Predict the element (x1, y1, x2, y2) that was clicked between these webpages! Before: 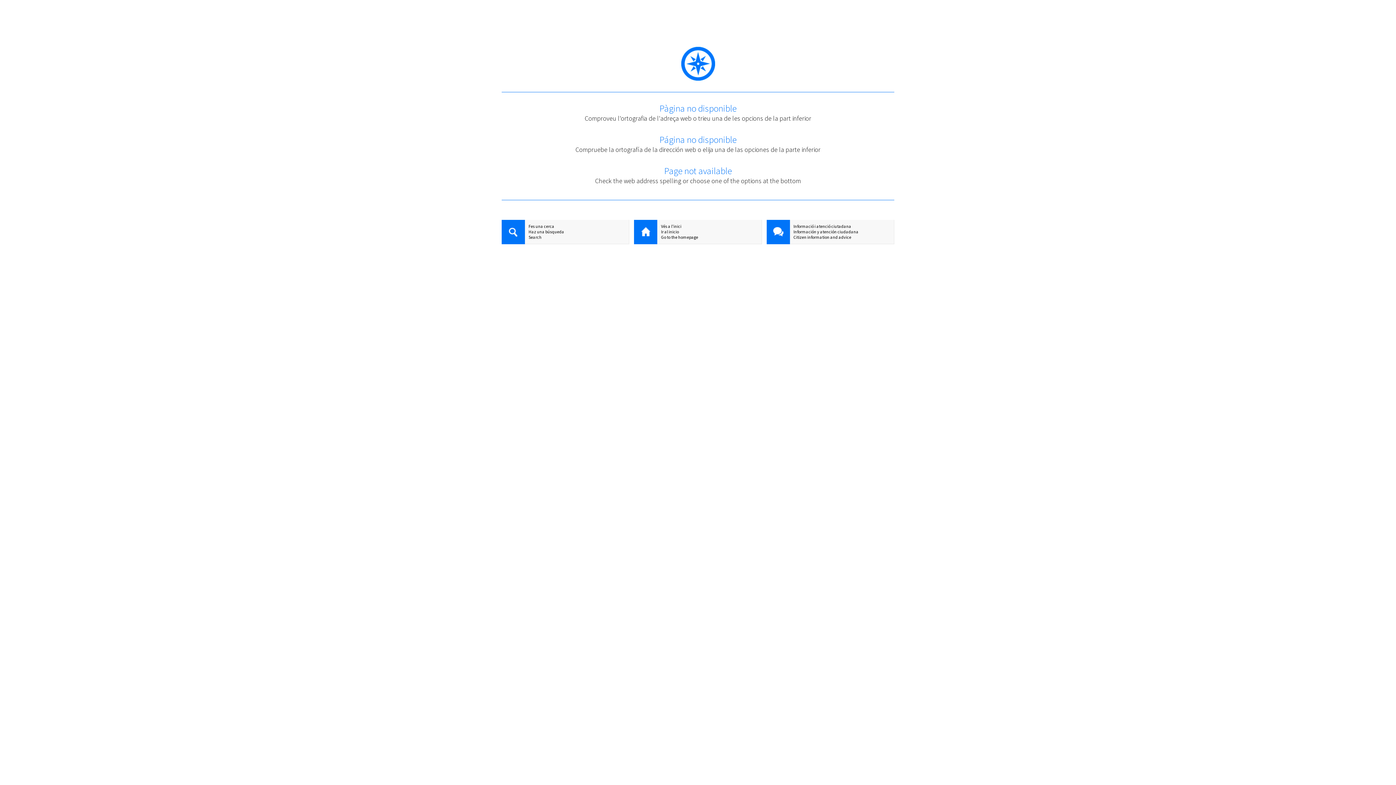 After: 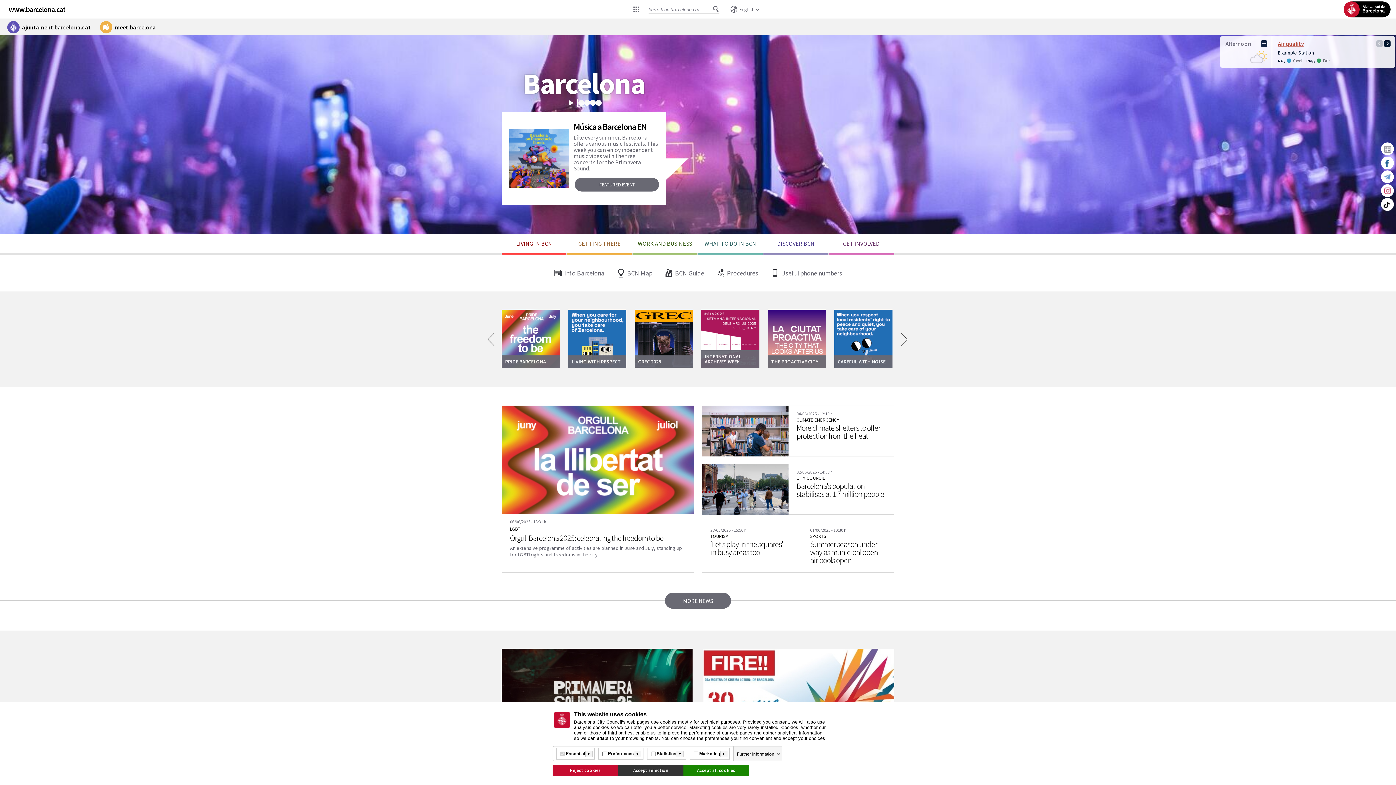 Action: label: Go to the homepage bbox: (634, 234, 761, 240)